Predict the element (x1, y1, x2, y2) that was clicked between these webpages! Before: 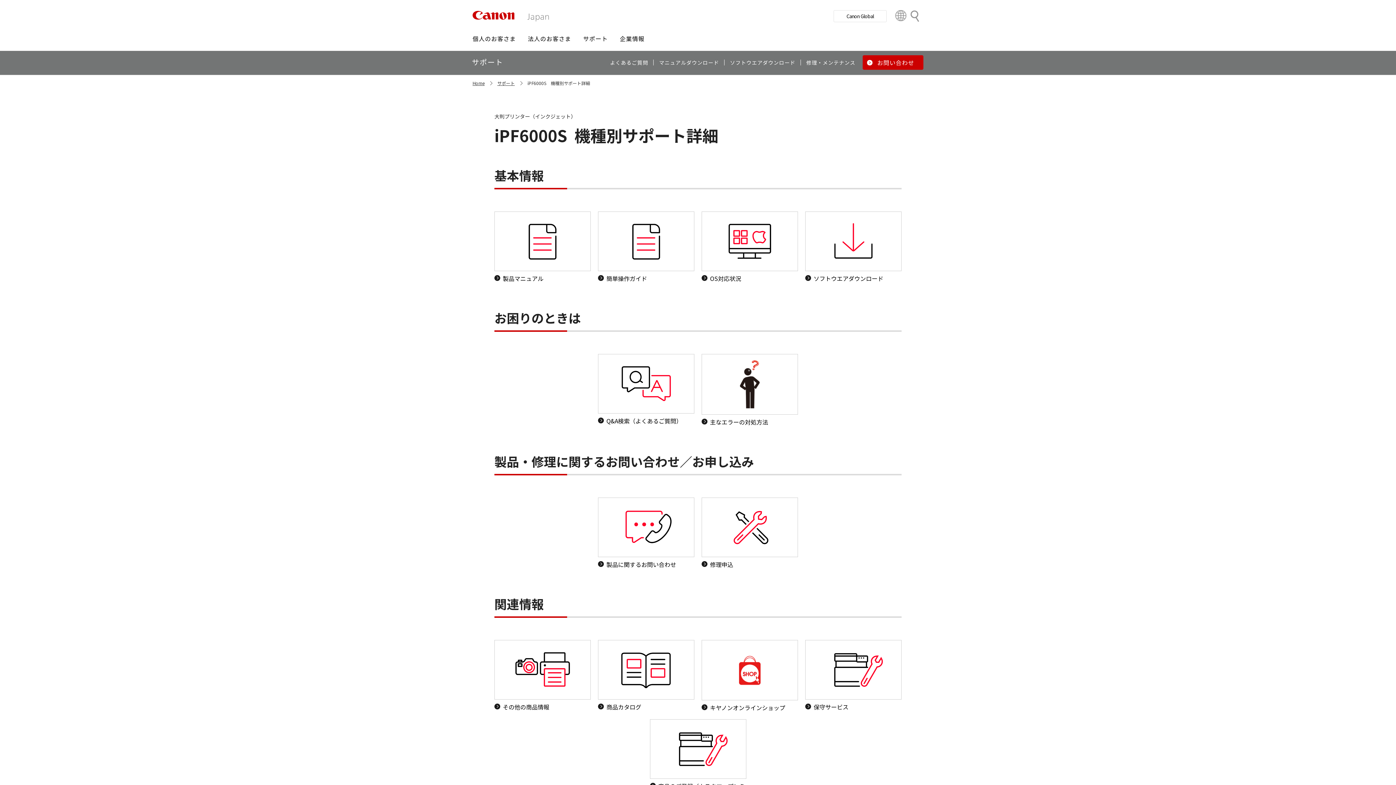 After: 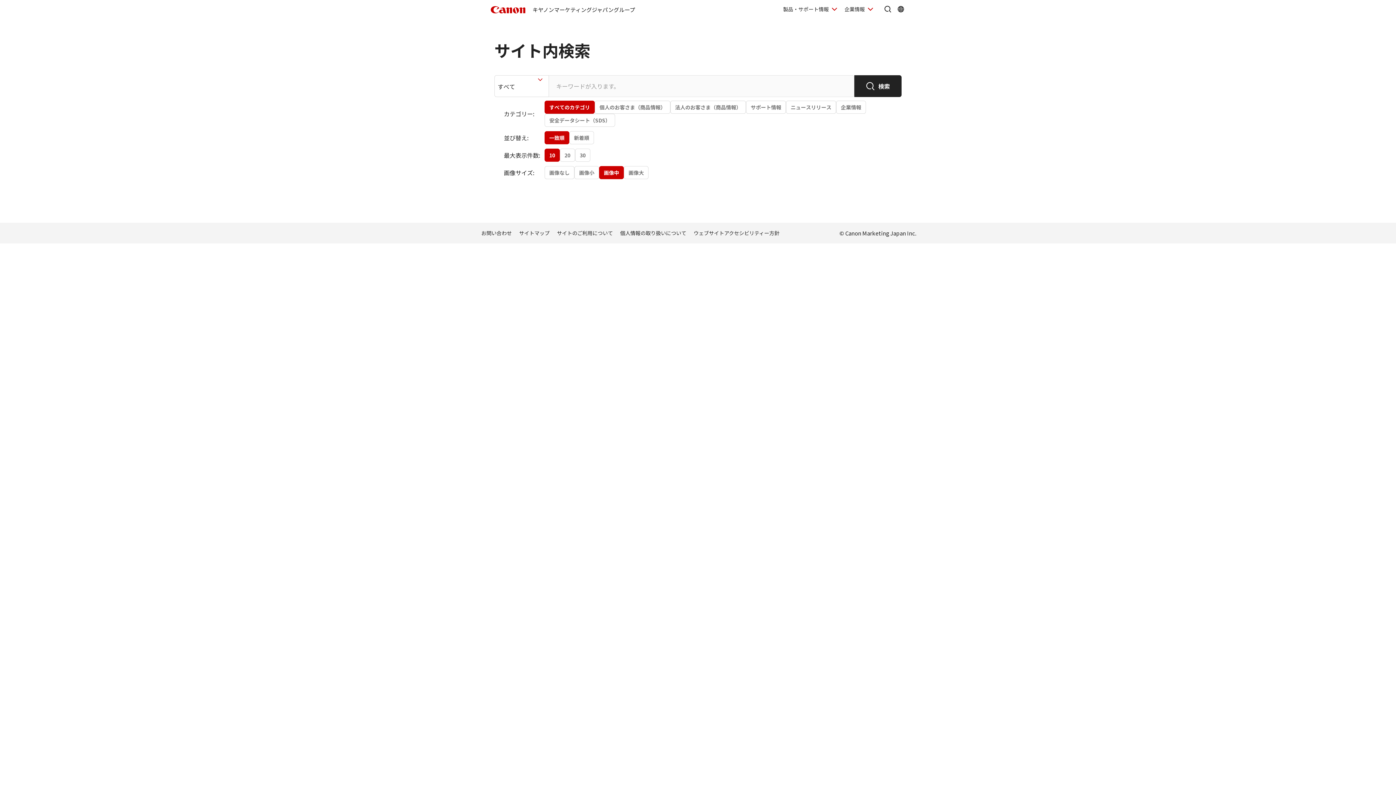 Action: bbox: (909, 10, 920, 22) label: 検索